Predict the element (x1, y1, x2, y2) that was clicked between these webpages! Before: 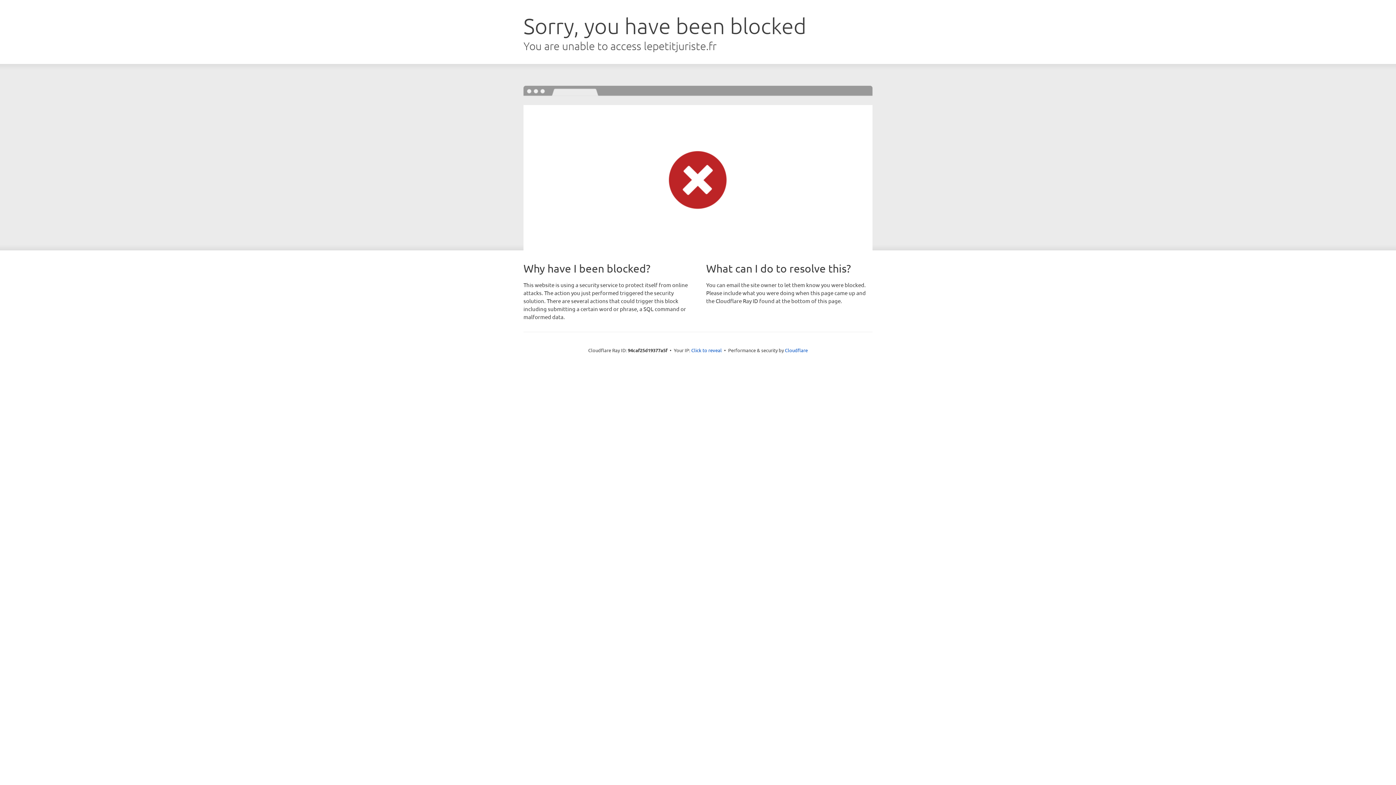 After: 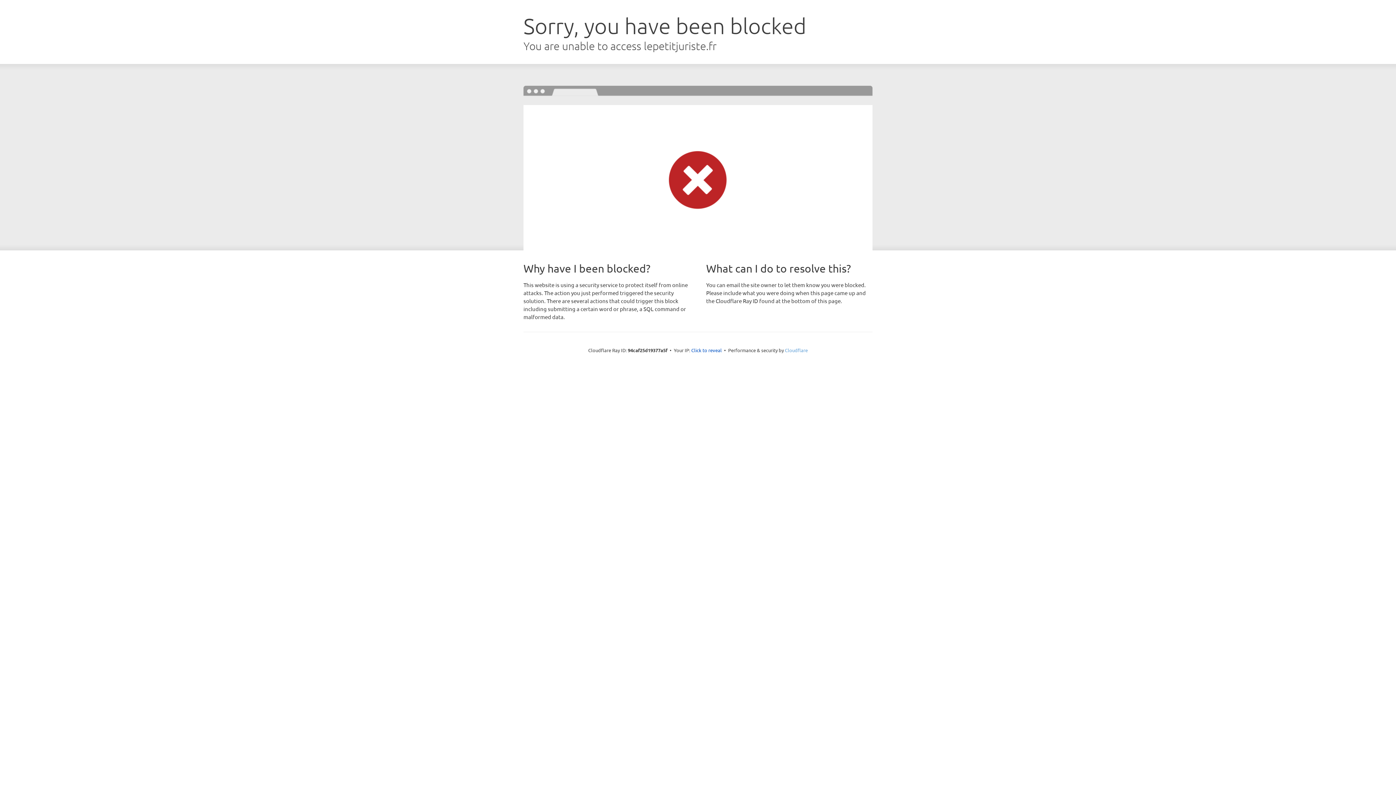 Action: bbox: (785, 347, 808, 353) label: Cloudflare